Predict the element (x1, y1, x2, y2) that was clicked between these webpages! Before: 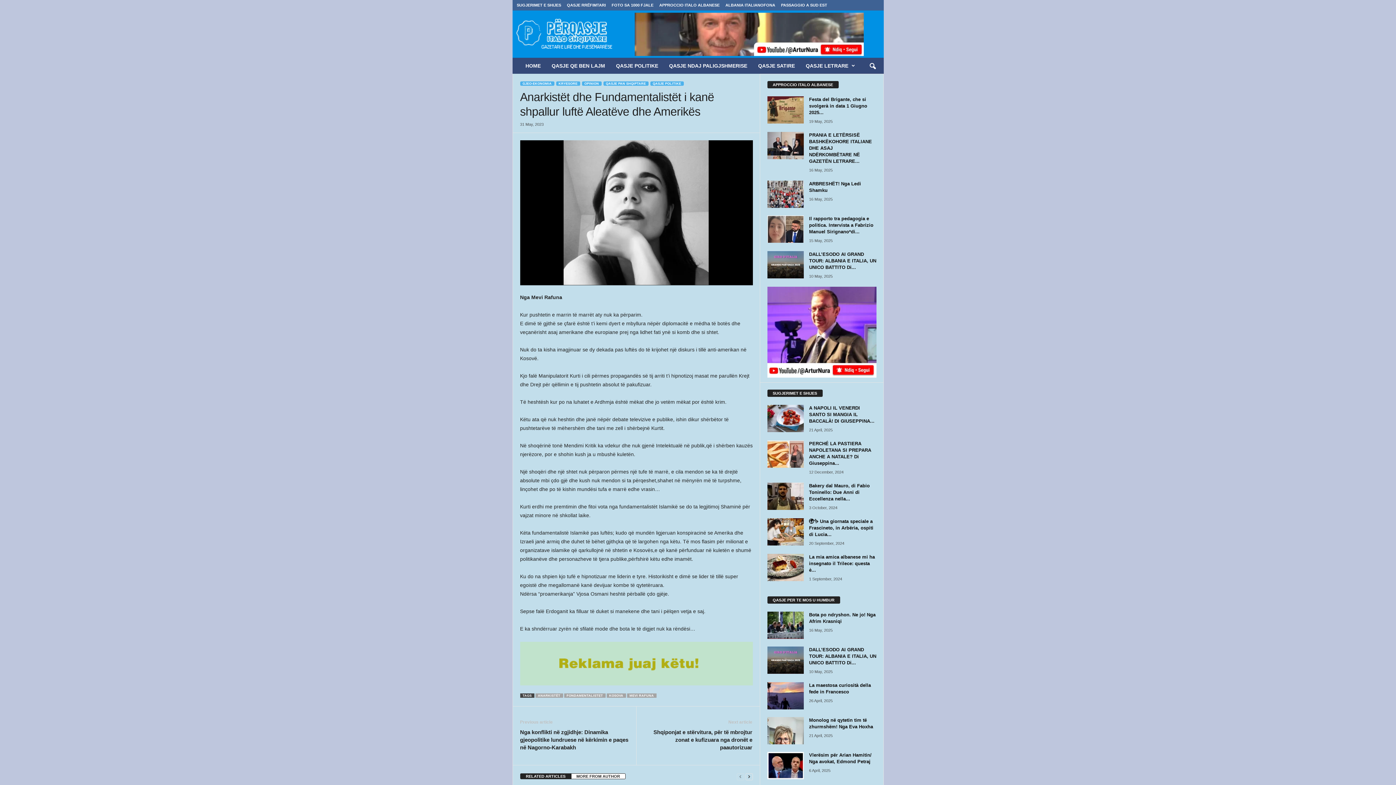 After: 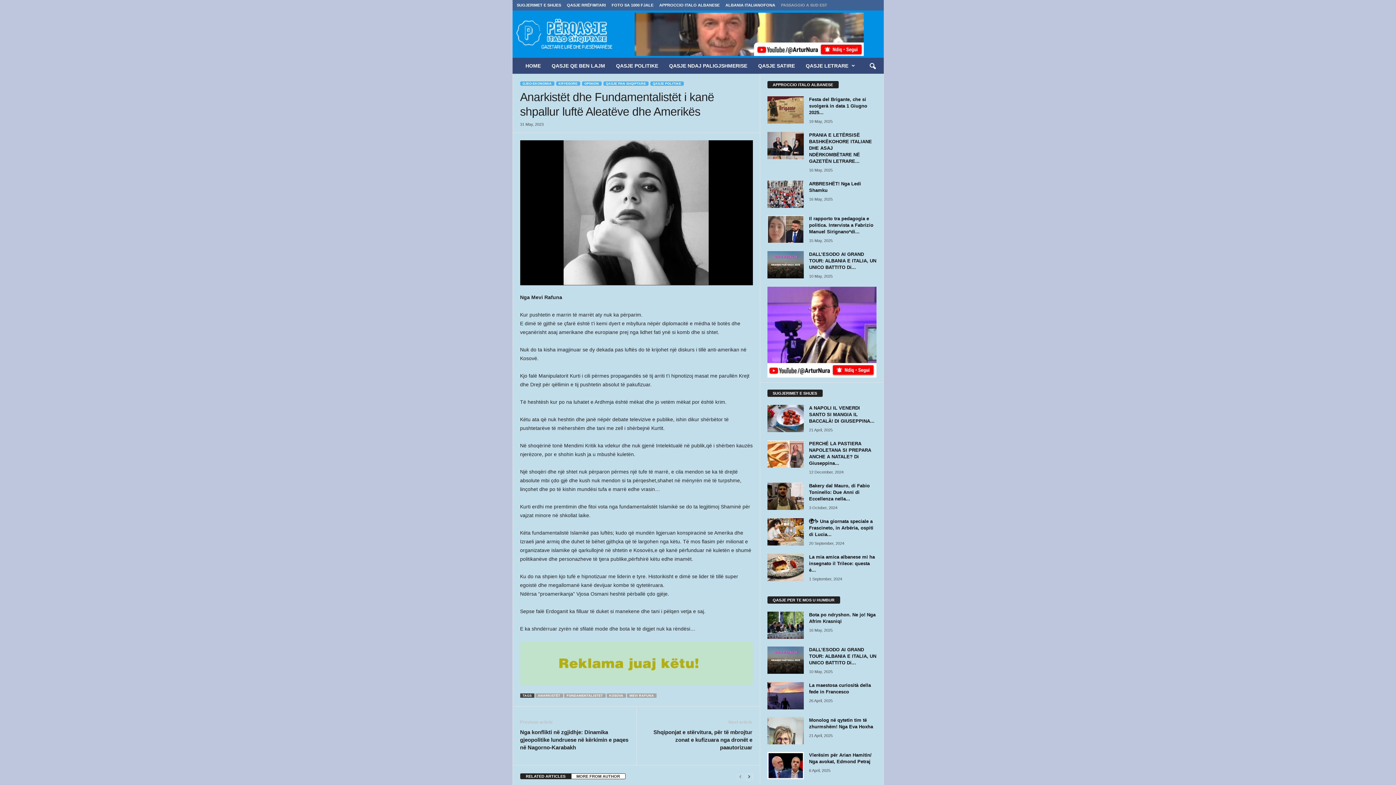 Action: bbox: (781, 2, 827, 7) label: PASSAGGIO A SUD EST